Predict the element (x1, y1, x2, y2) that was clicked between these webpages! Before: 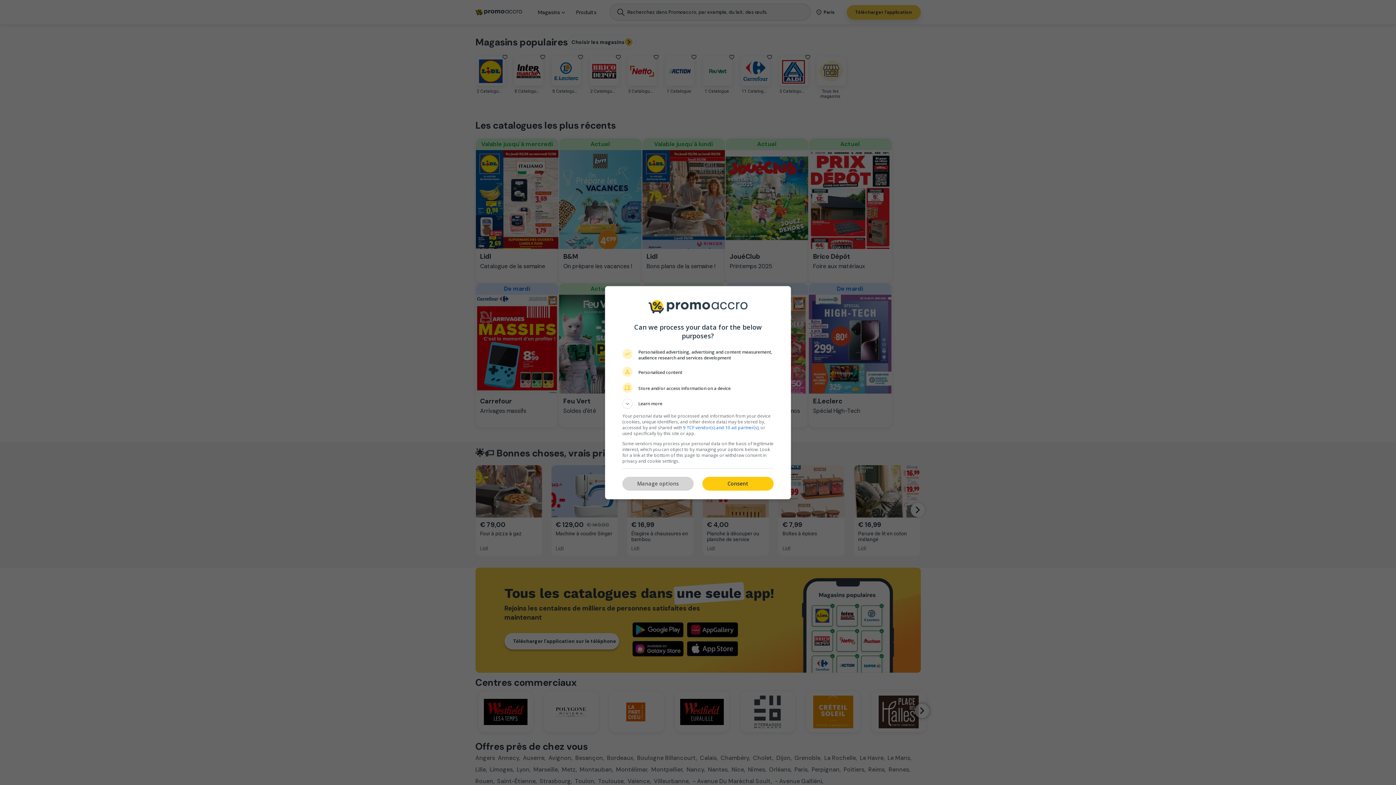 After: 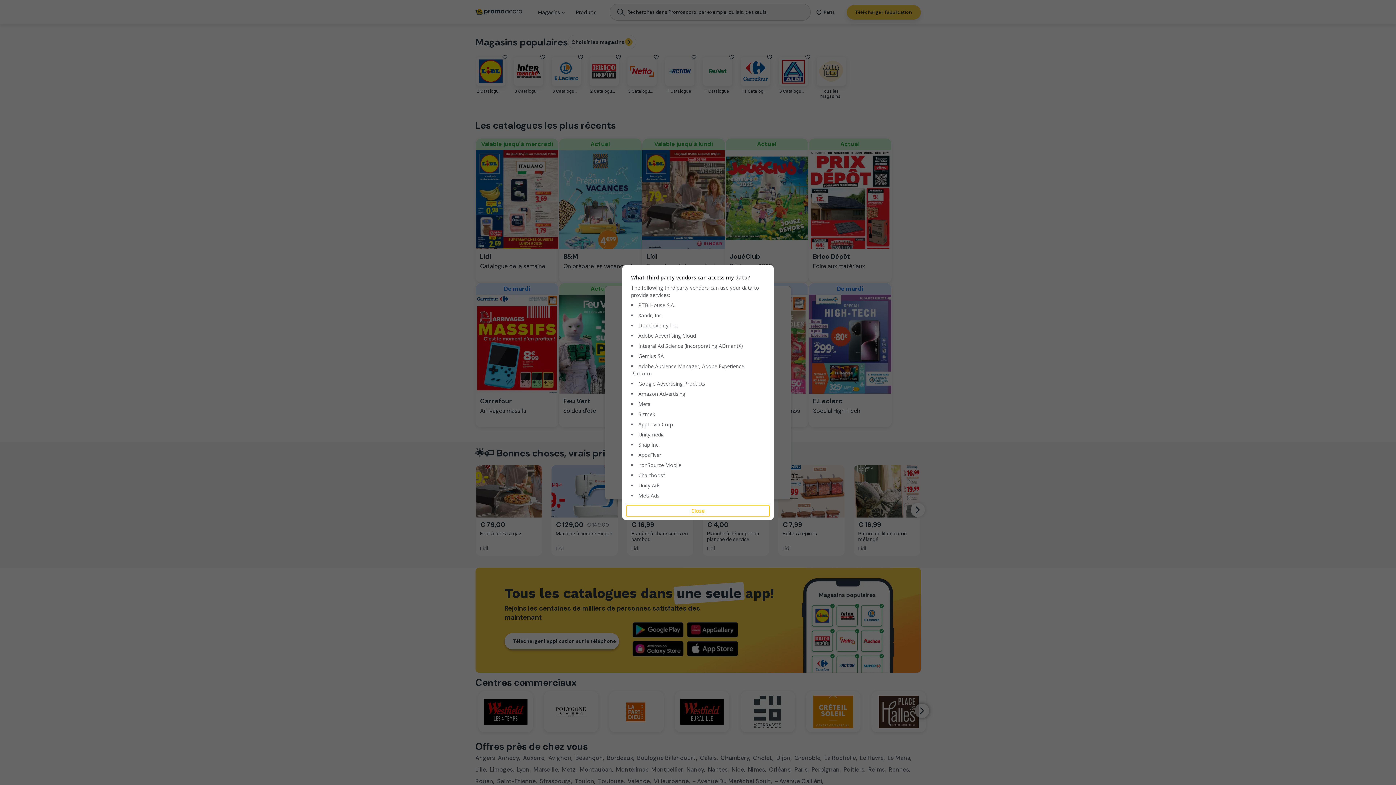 Action: label: 9 TCF vendor(s) and 10 ad partner(s) bbox: (683, 424, 758, 430)